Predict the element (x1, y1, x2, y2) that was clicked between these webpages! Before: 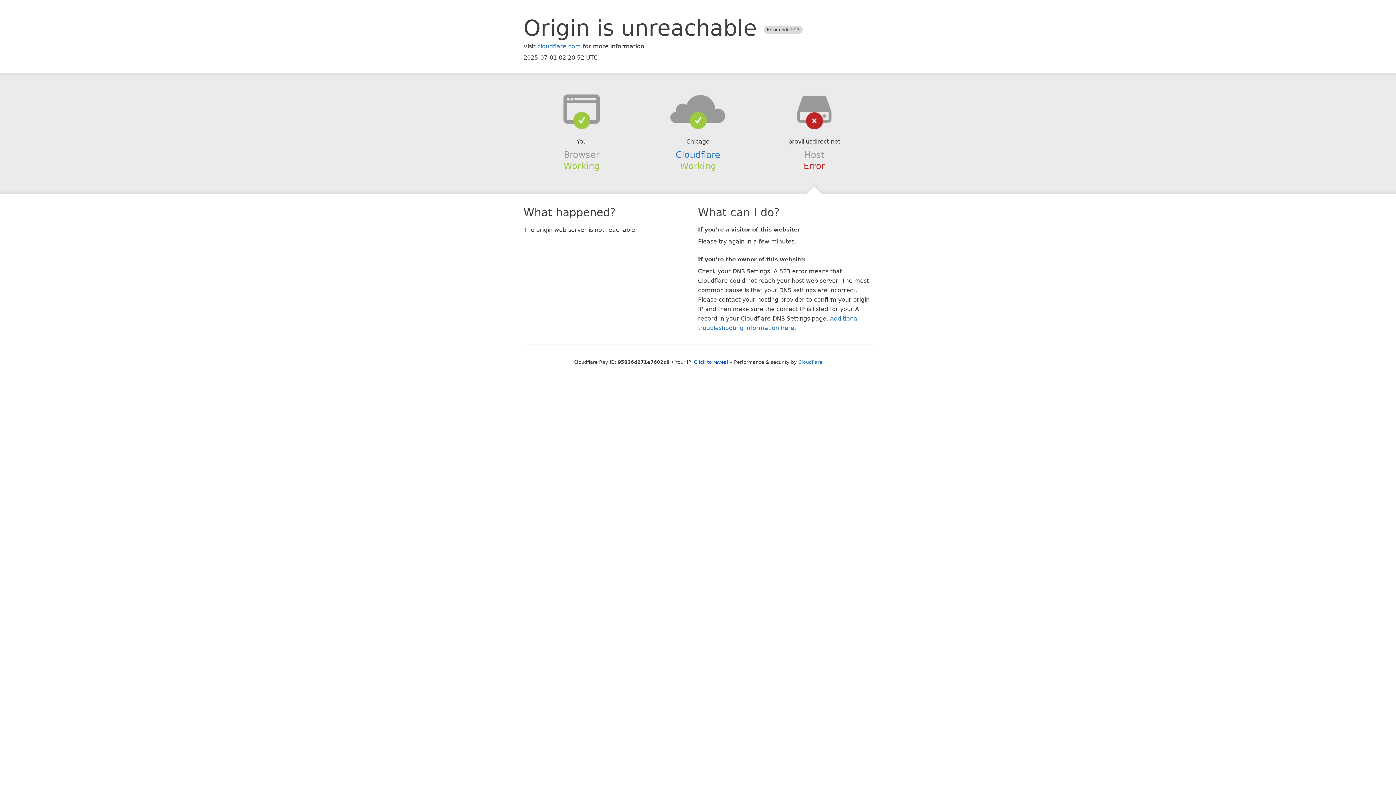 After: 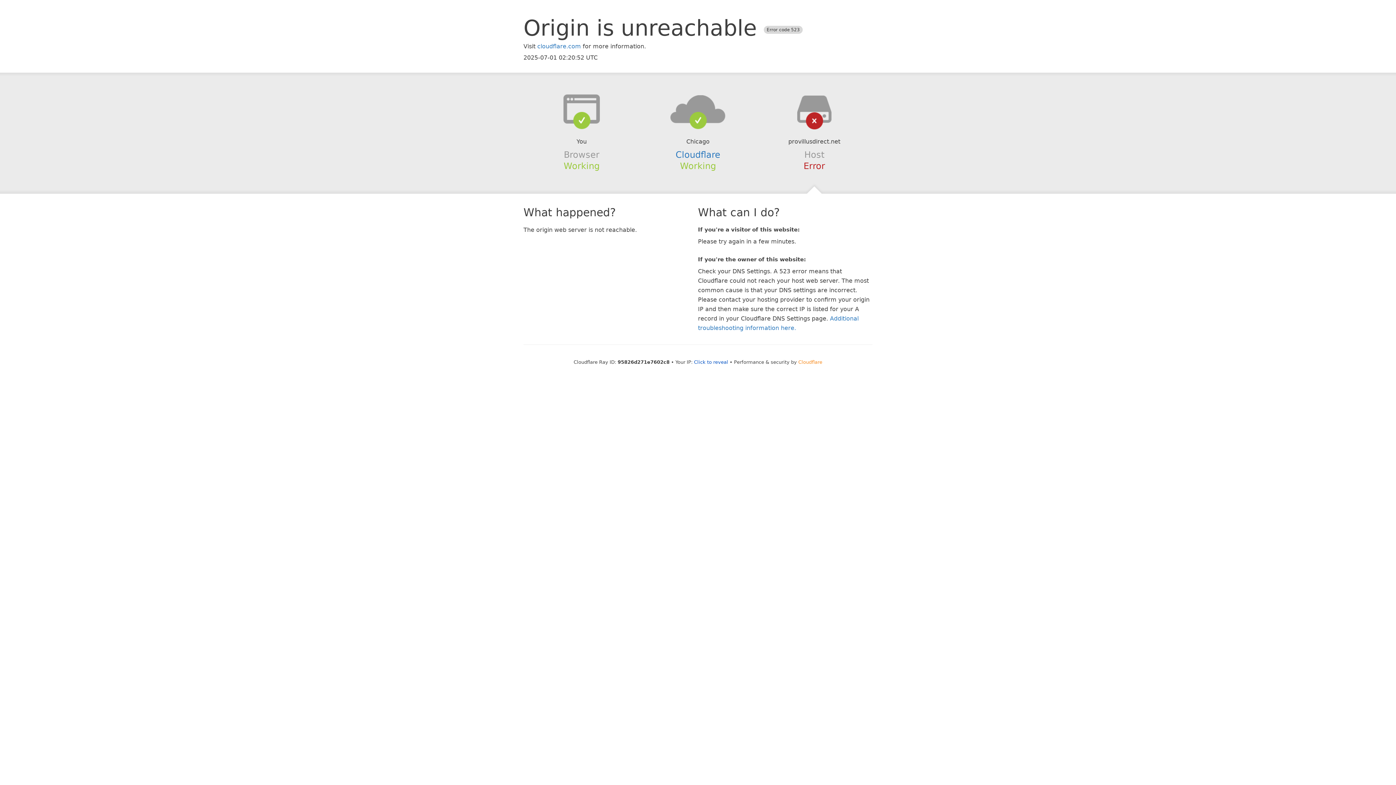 Action: bbox: (798, 359, 822, 364) label: Cloudflare